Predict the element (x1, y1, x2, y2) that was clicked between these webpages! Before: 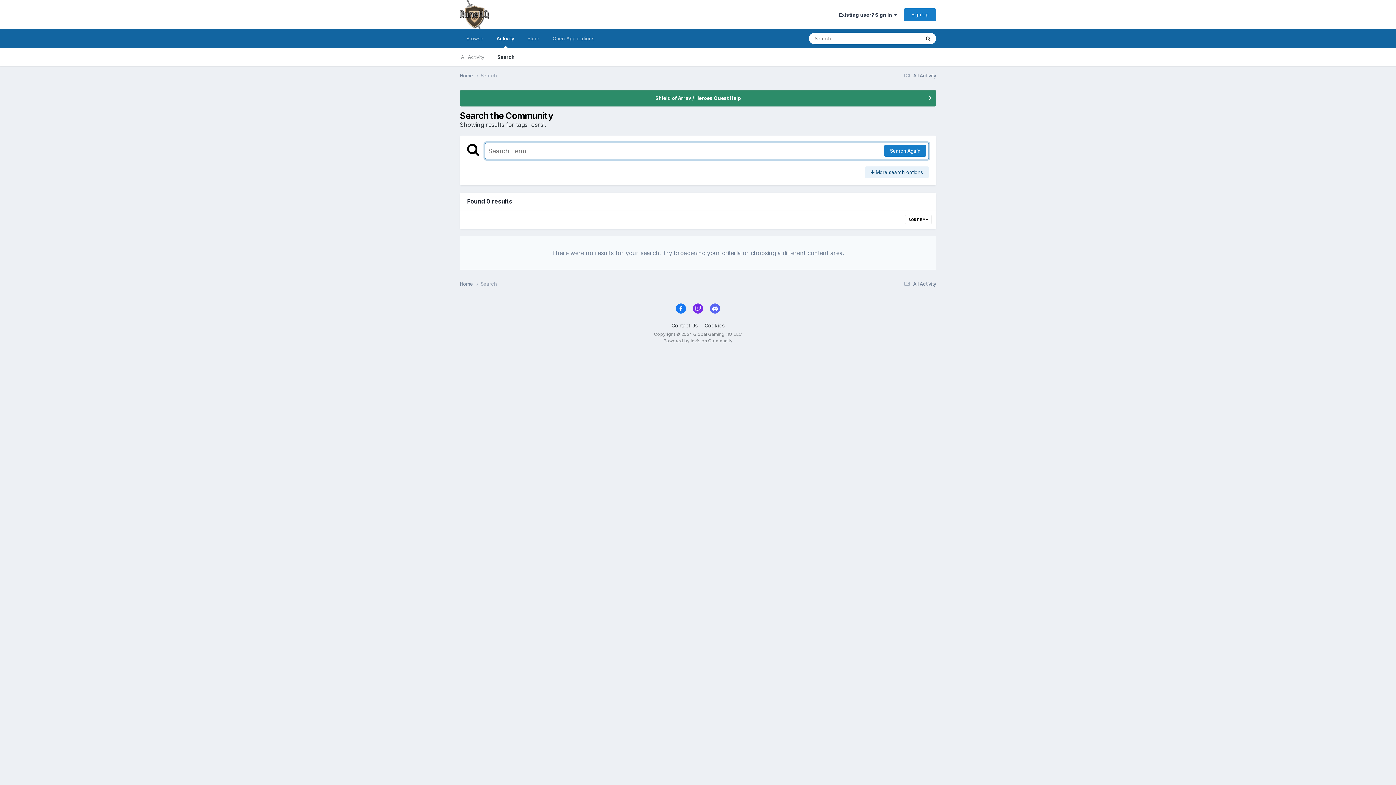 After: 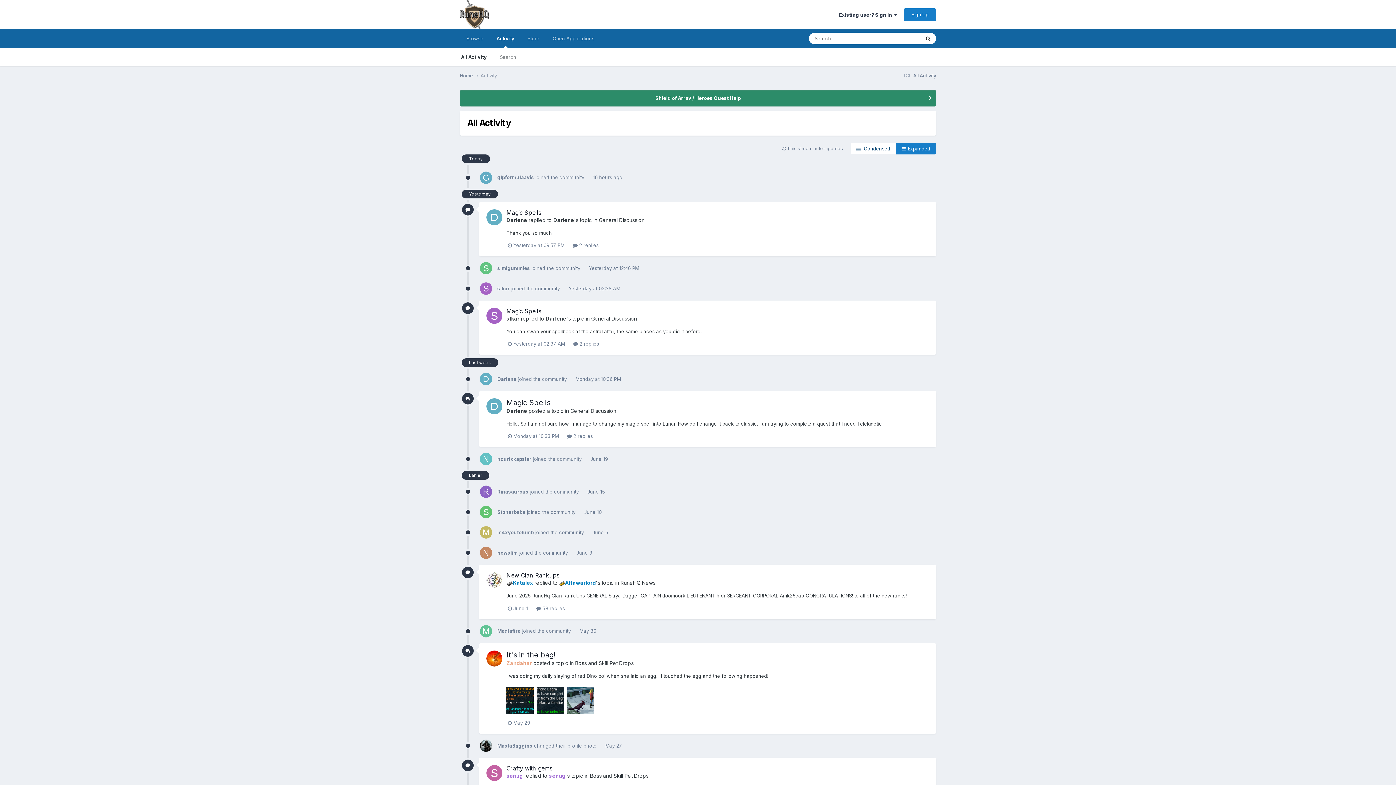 Action: bbox: (454, 48, 490, 66) label: All Activity